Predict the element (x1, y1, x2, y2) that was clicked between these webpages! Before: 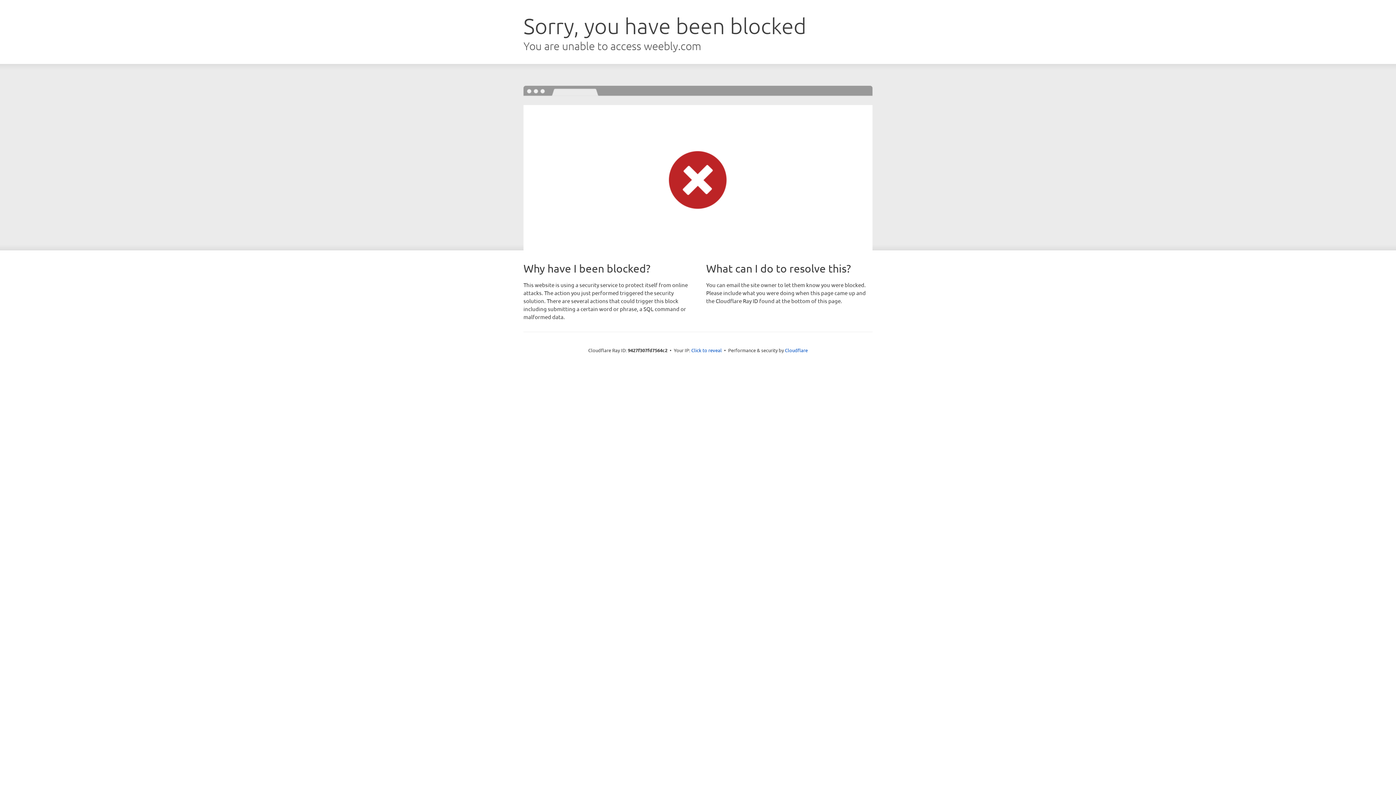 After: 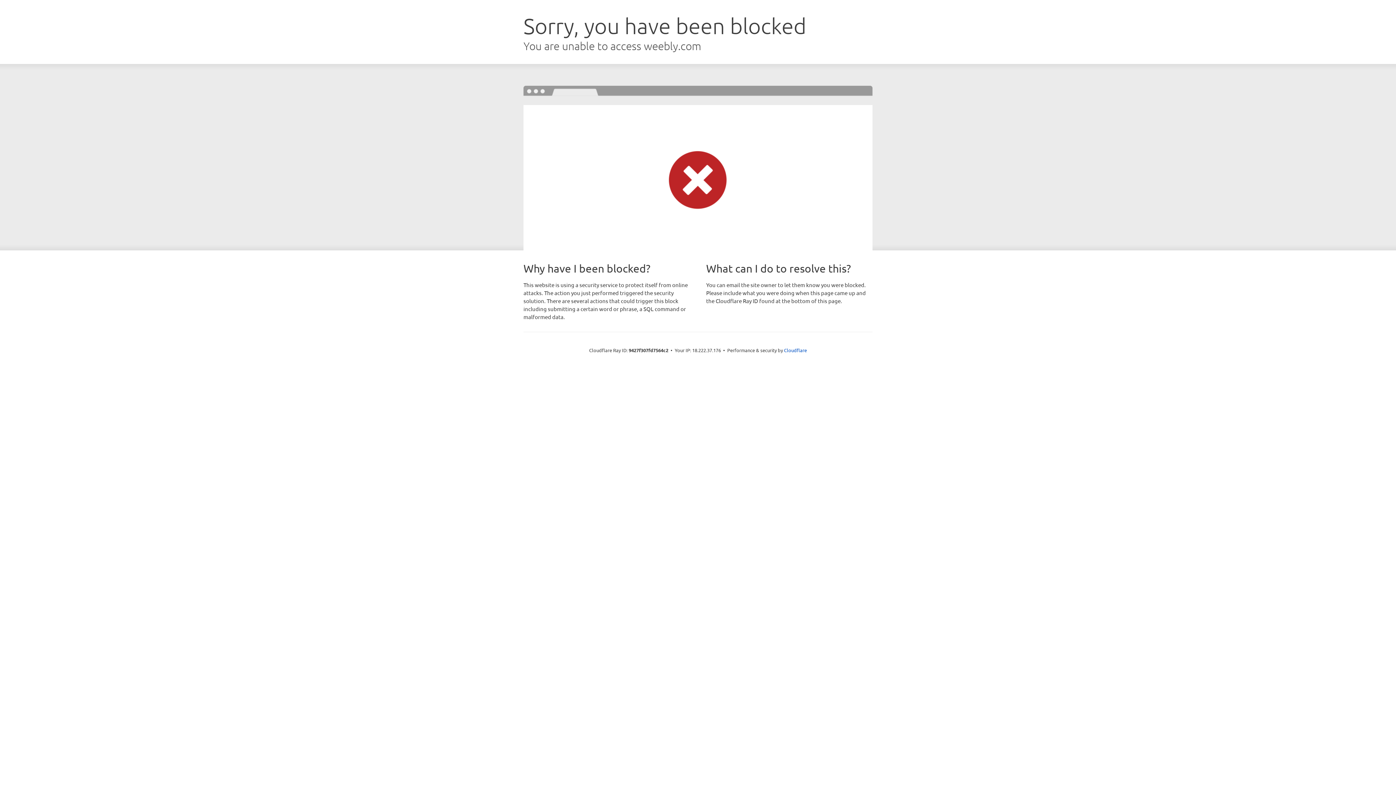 Action: label: Click to reveal bbox: (691, 346, 722, 353)